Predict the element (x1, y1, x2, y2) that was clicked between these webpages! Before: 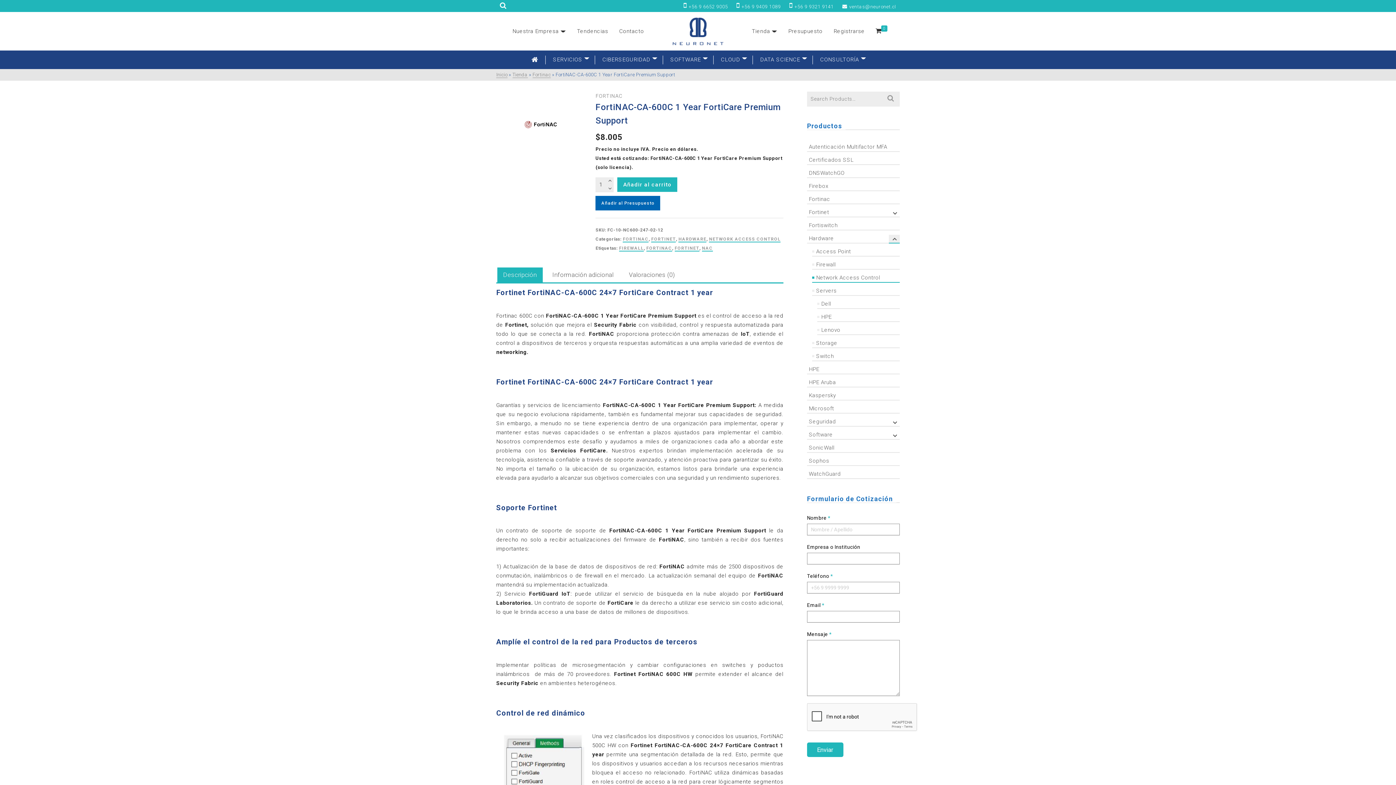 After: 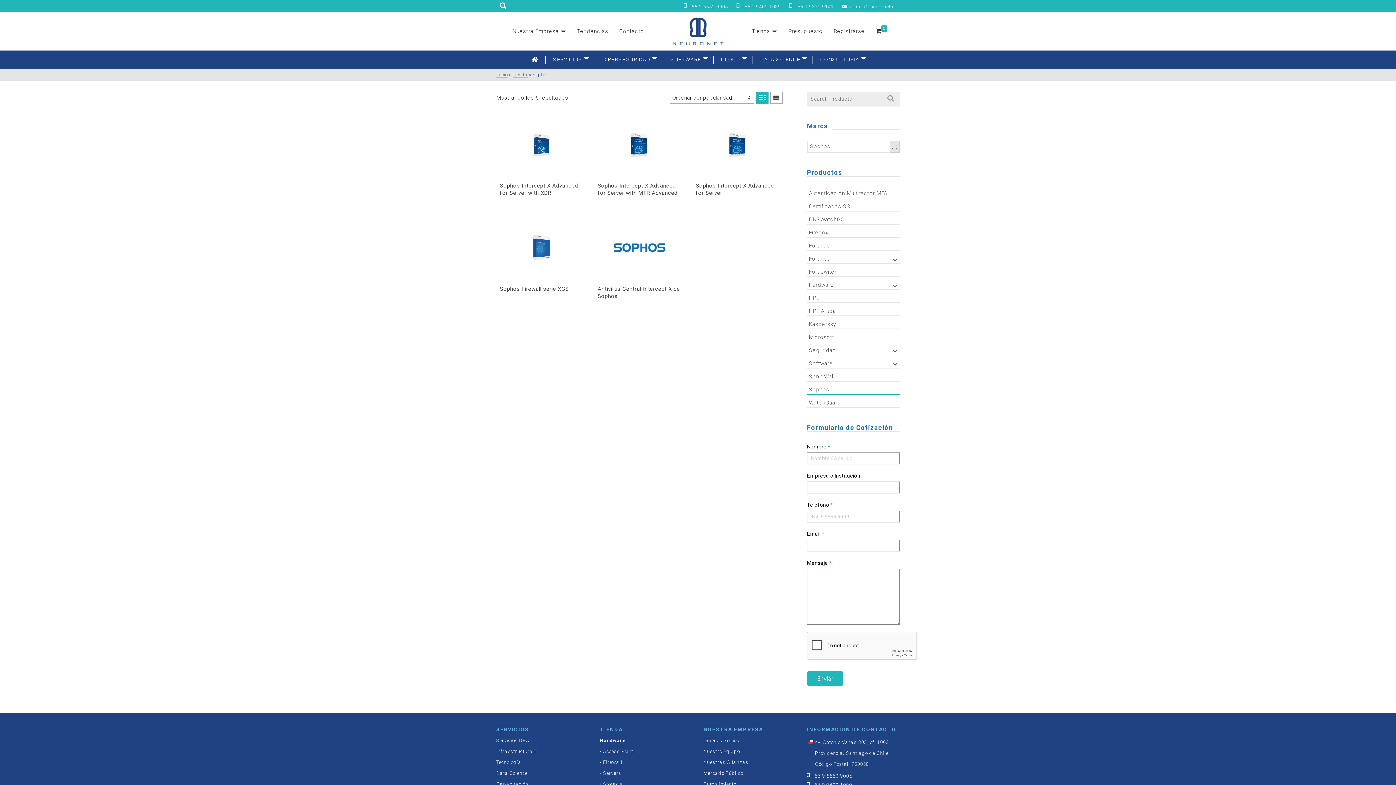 Action: label: Sophos bbox: (807, 454, 900, 466)